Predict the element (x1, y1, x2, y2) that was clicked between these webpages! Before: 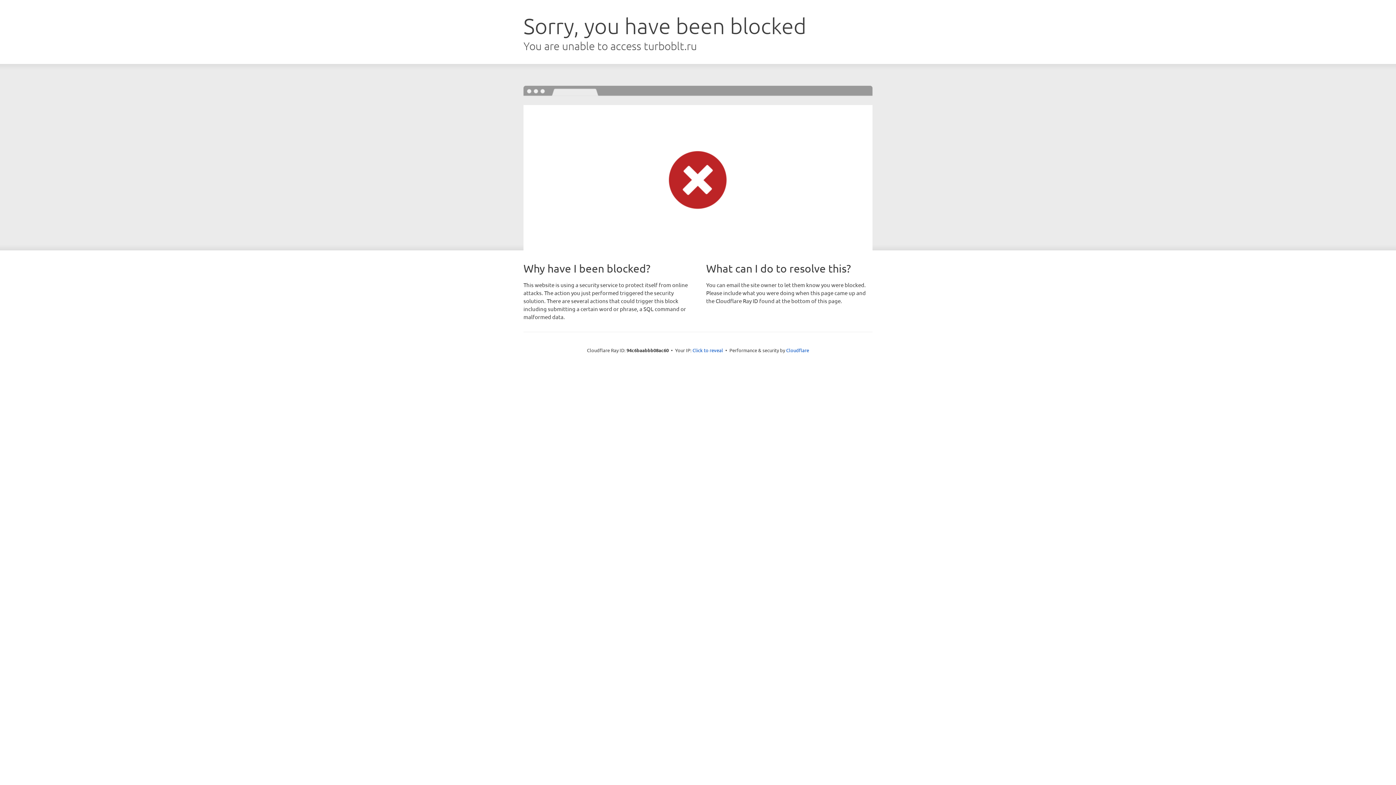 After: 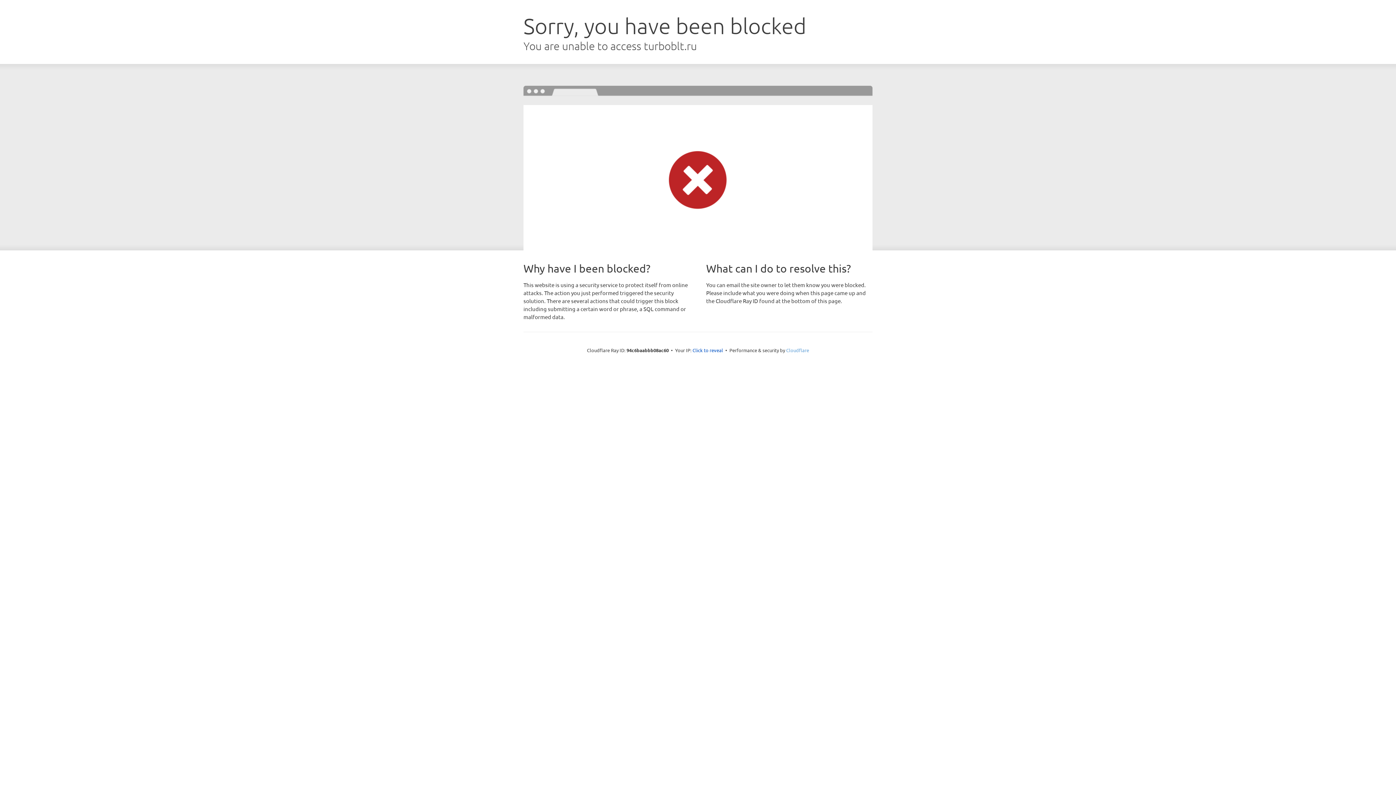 Action: bbox: (786, 347, 809, 353) label: Cloudflare